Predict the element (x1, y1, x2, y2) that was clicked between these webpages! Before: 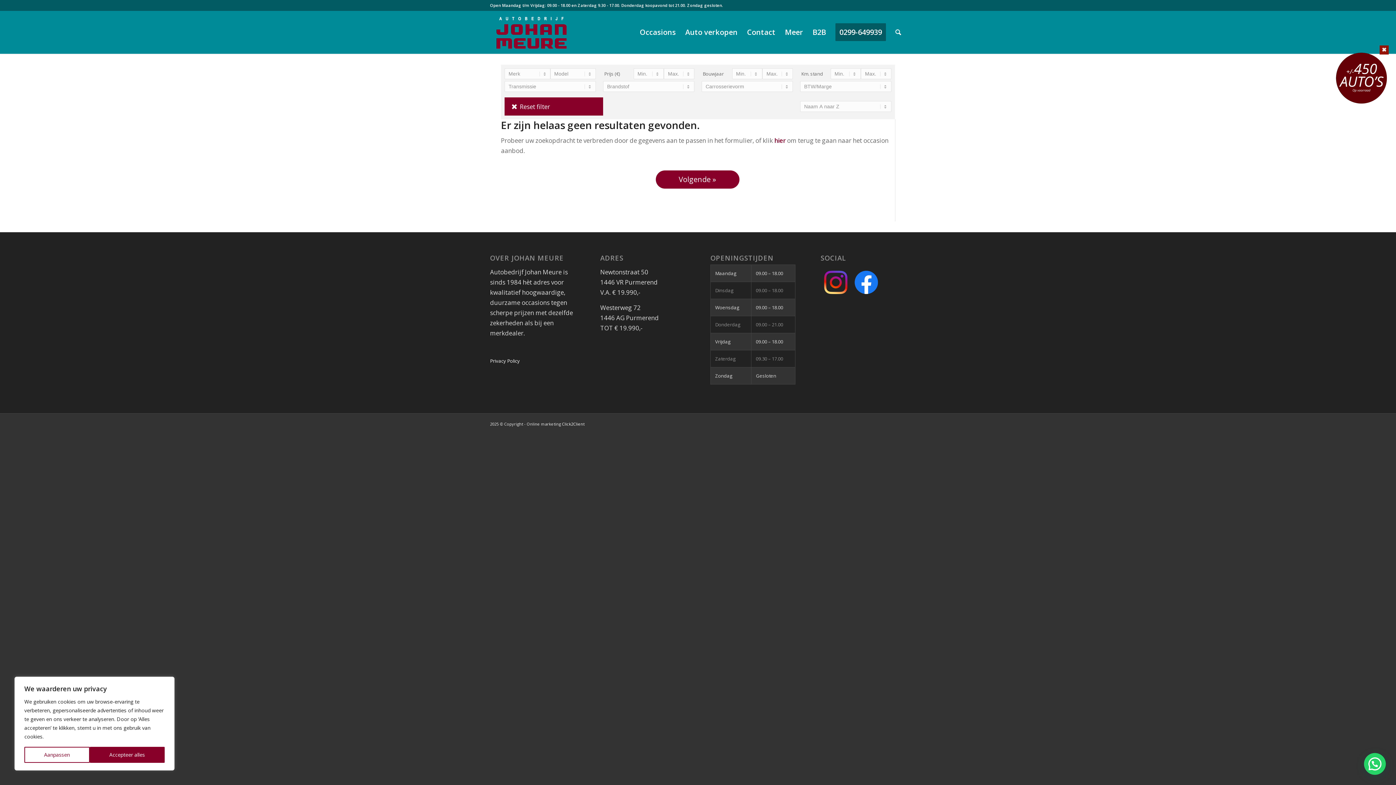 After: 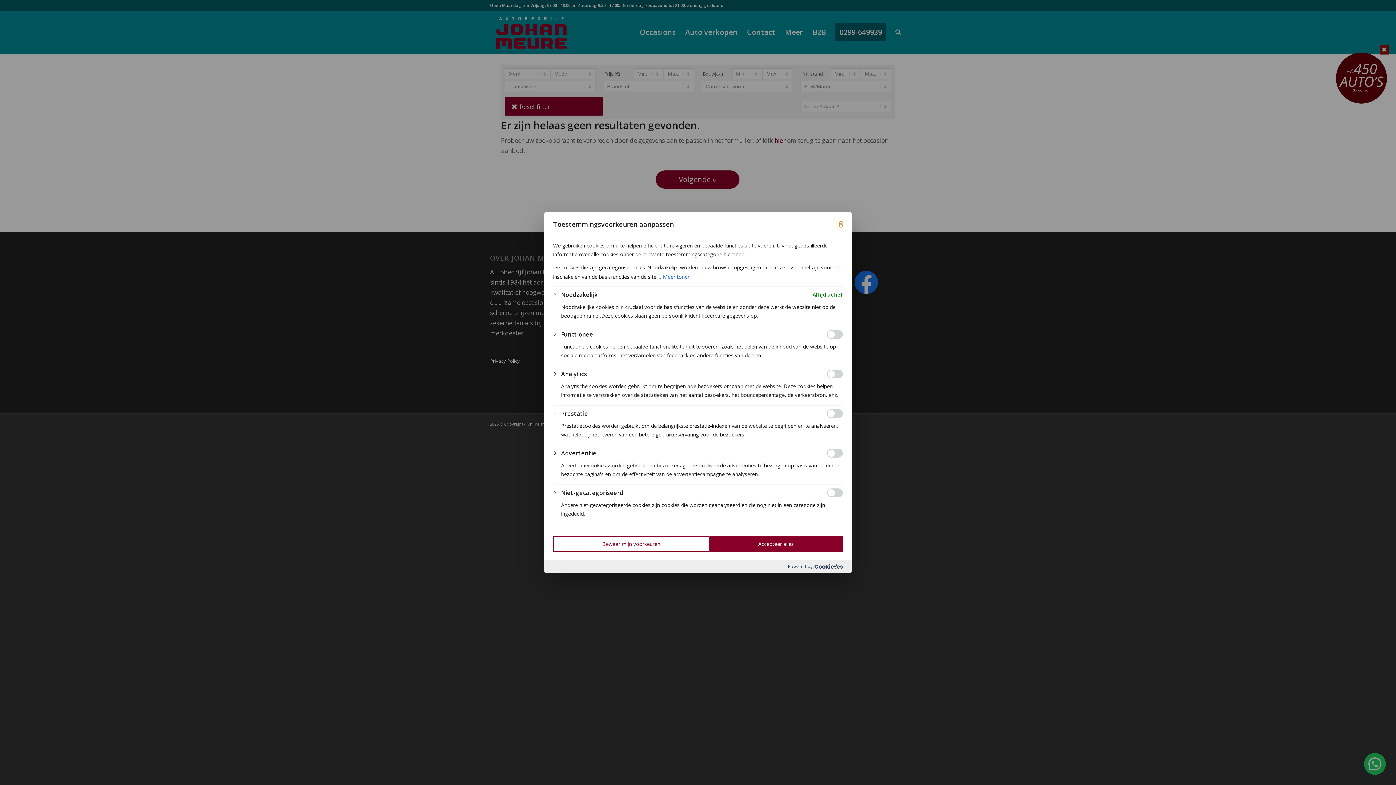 Action: bbox: (24, 747, 89, 763) label: Aanpassen